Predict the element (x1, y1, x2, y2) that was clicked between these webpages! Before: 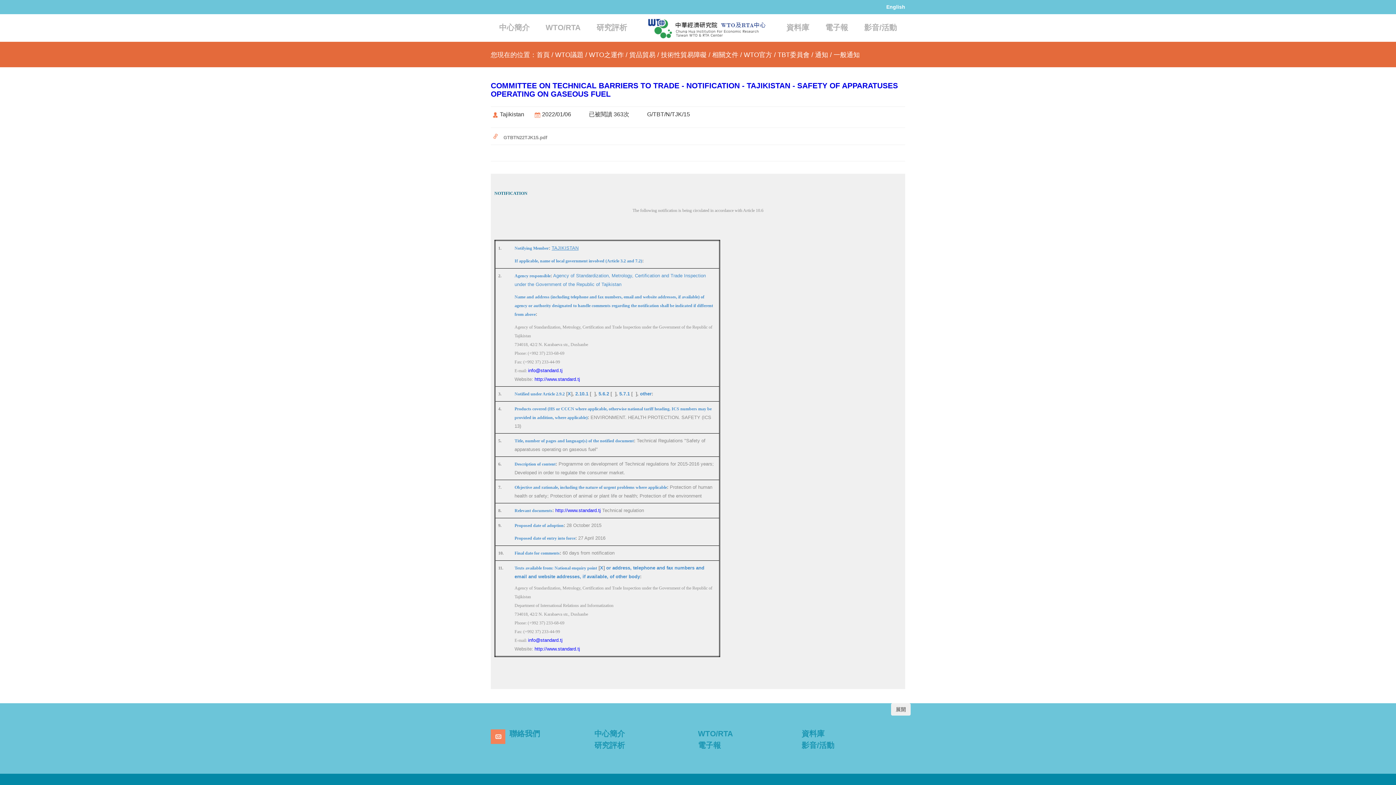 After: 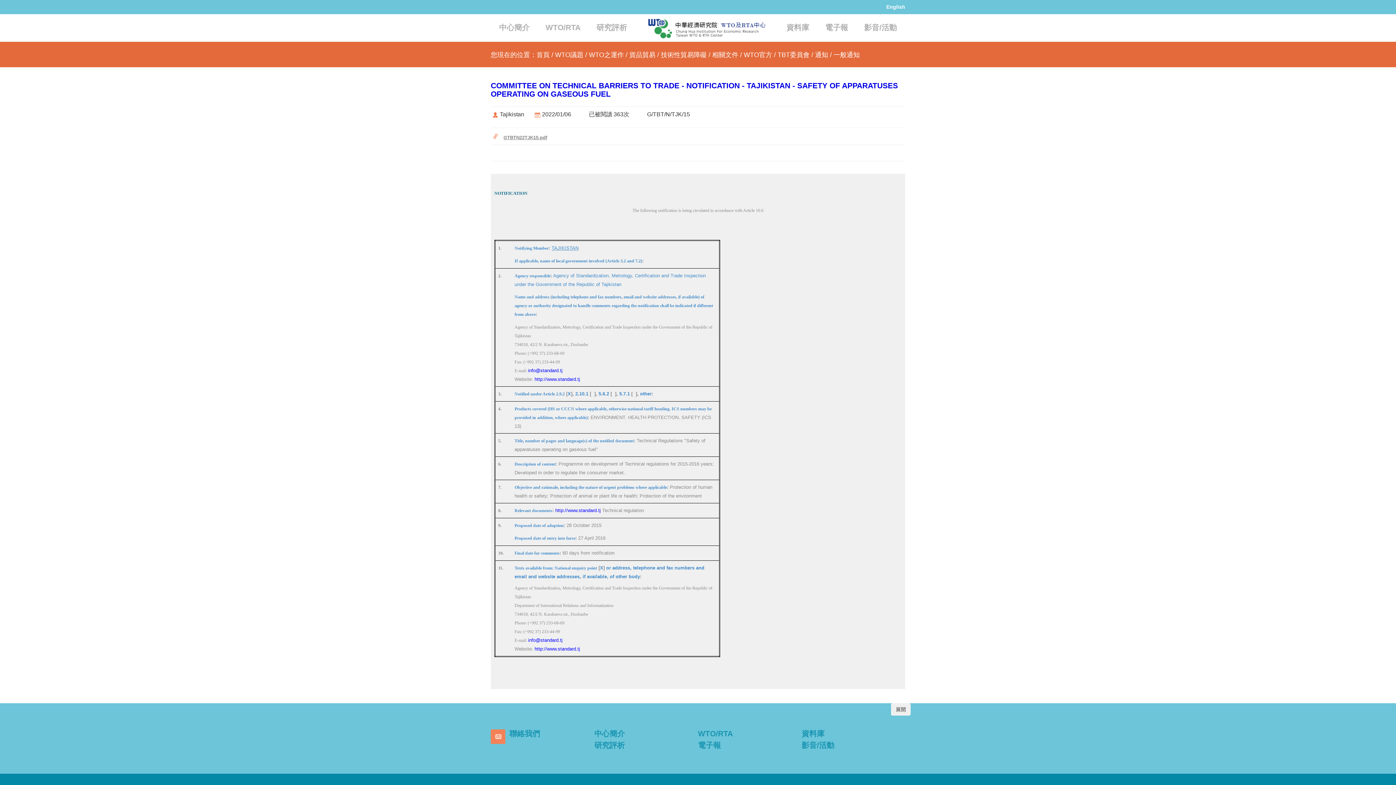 Action: bbox: (500, 134, 547, 140) label: GTBTN22TJK15.pdf